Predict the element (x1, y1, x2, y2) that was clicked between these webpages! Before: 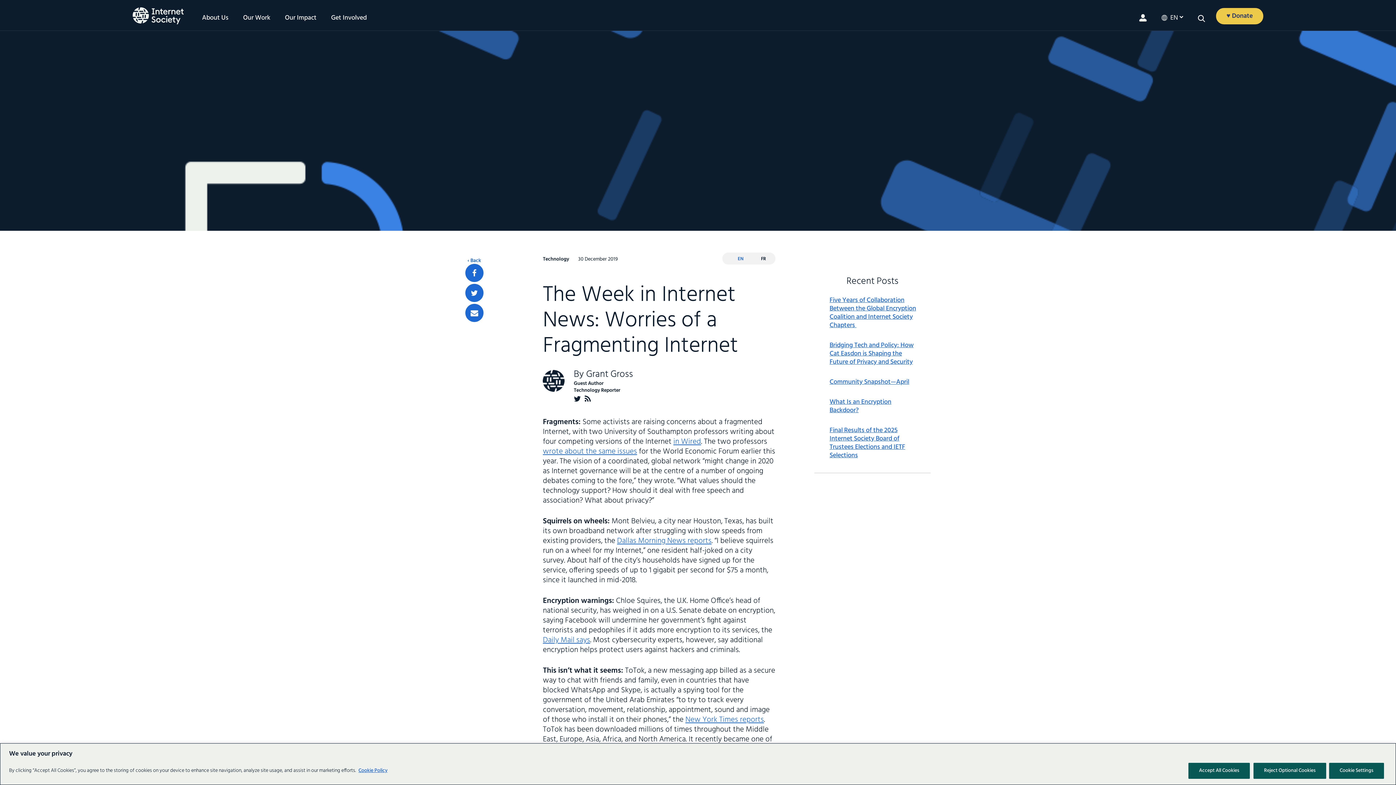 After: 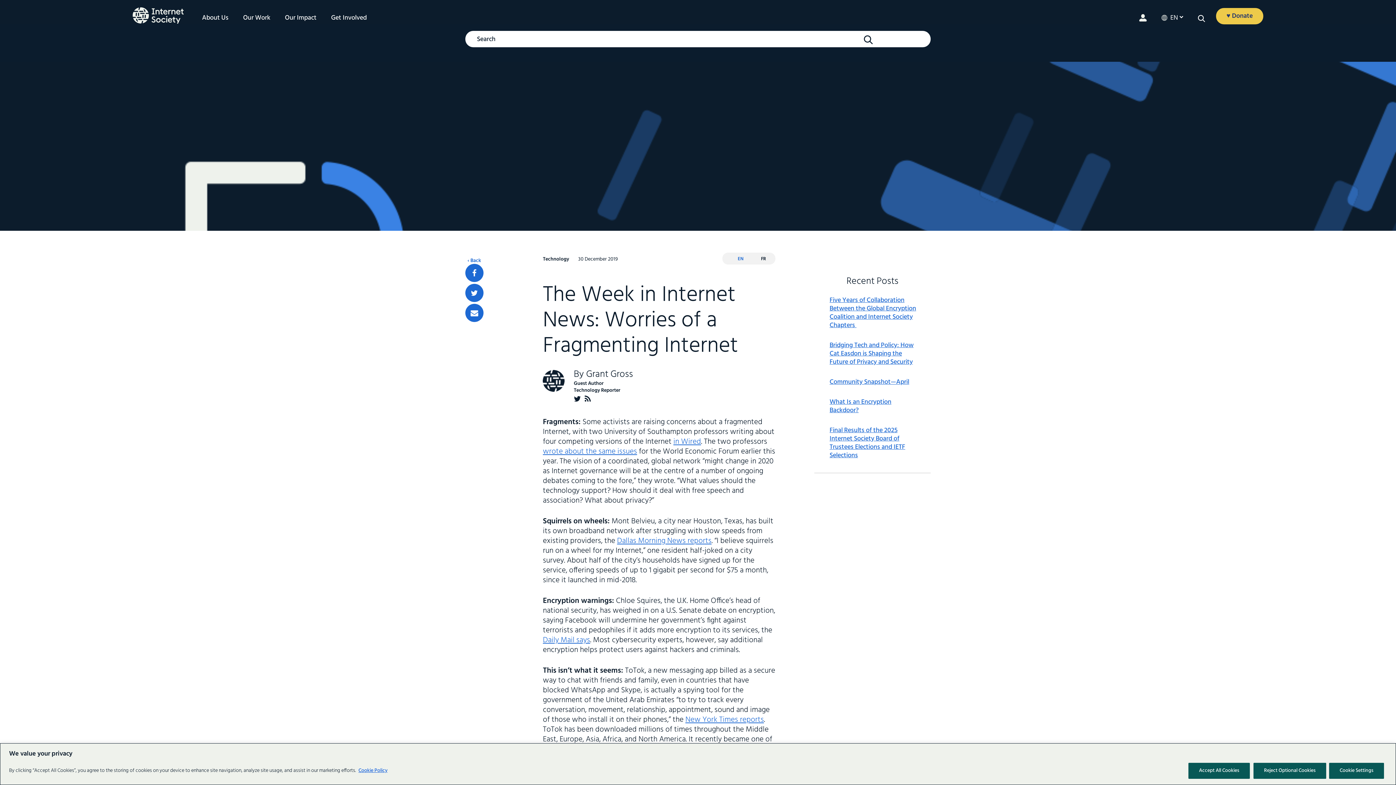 Action: label: Search bbox: (1198, 14, 1205, 22)